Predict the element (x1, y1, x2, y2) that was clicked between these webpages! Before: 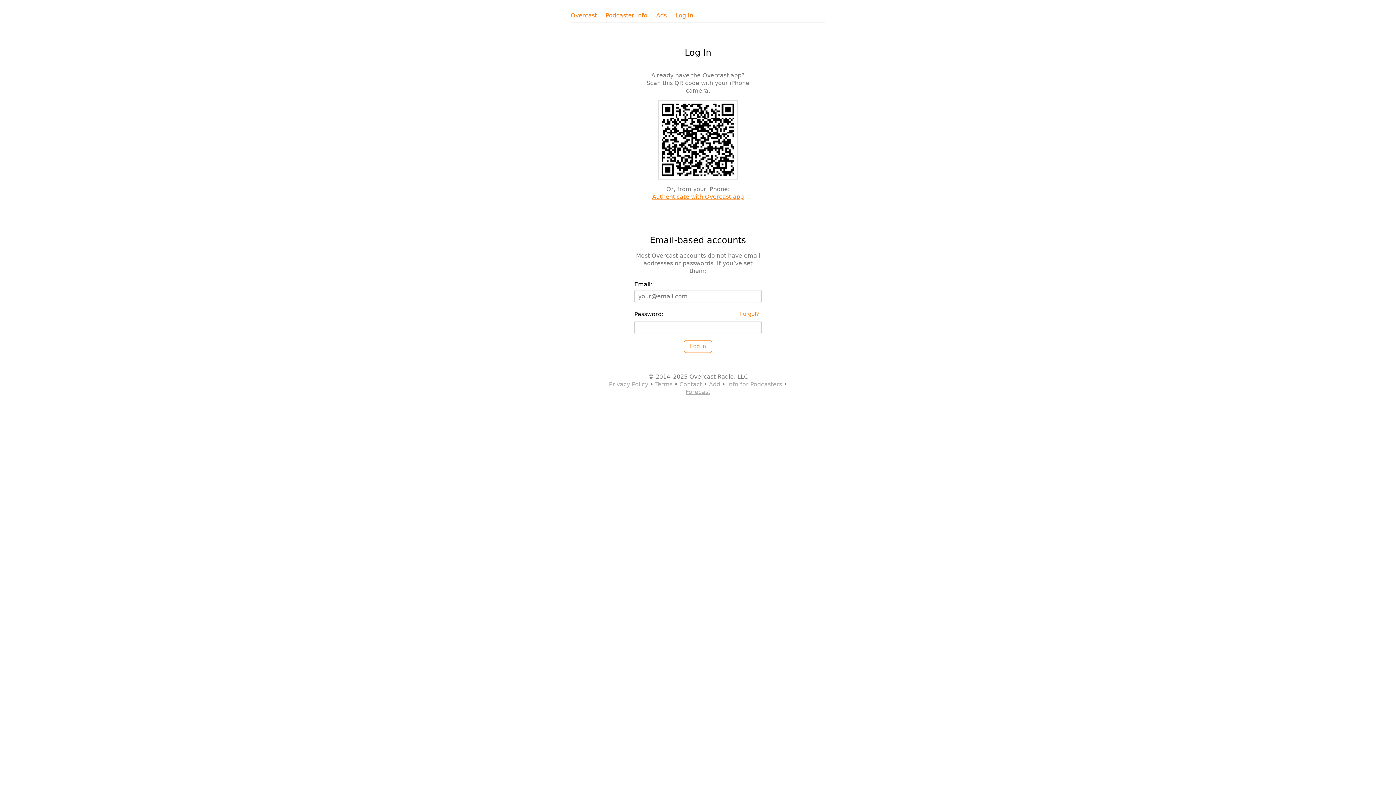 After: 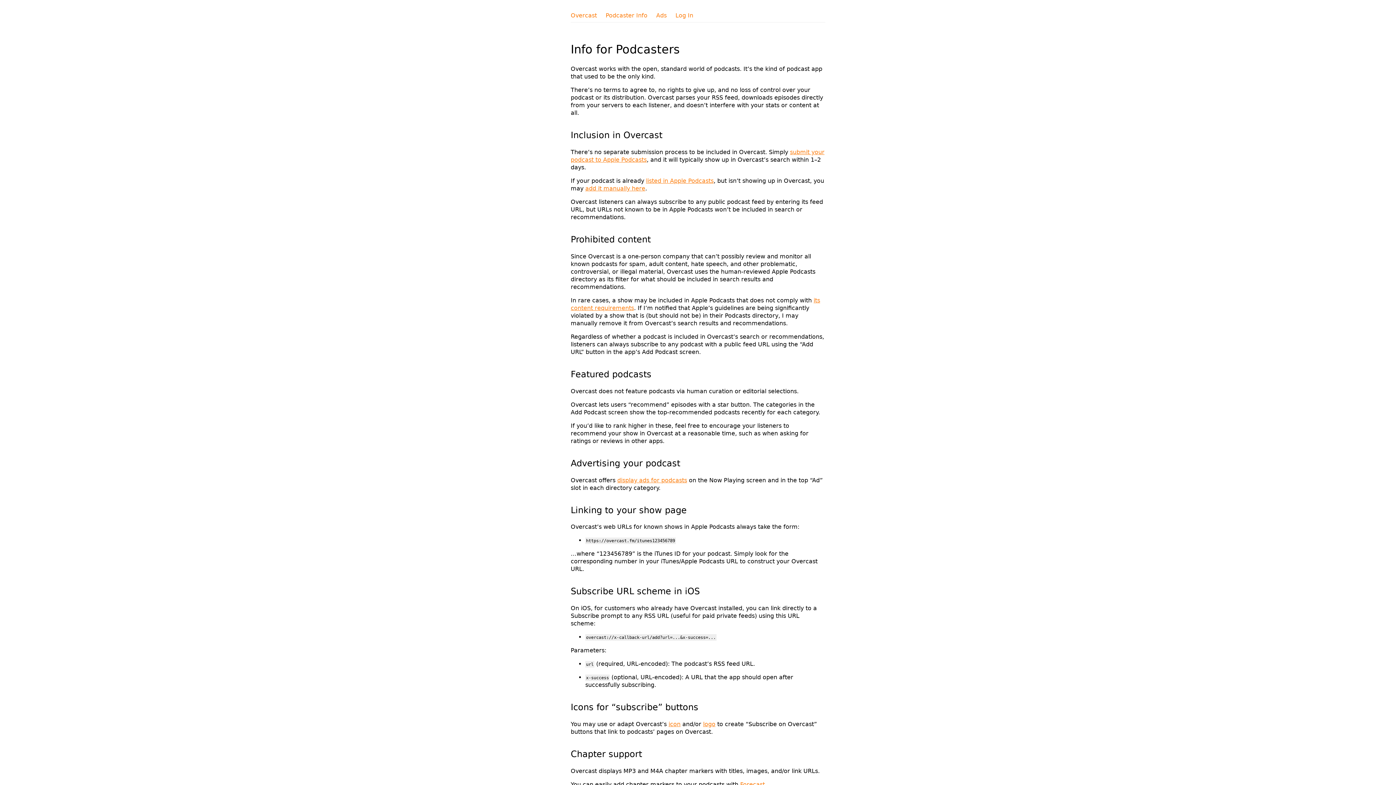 Action: label: Info for Podcasters bbox: (727, 381, 782, 387)